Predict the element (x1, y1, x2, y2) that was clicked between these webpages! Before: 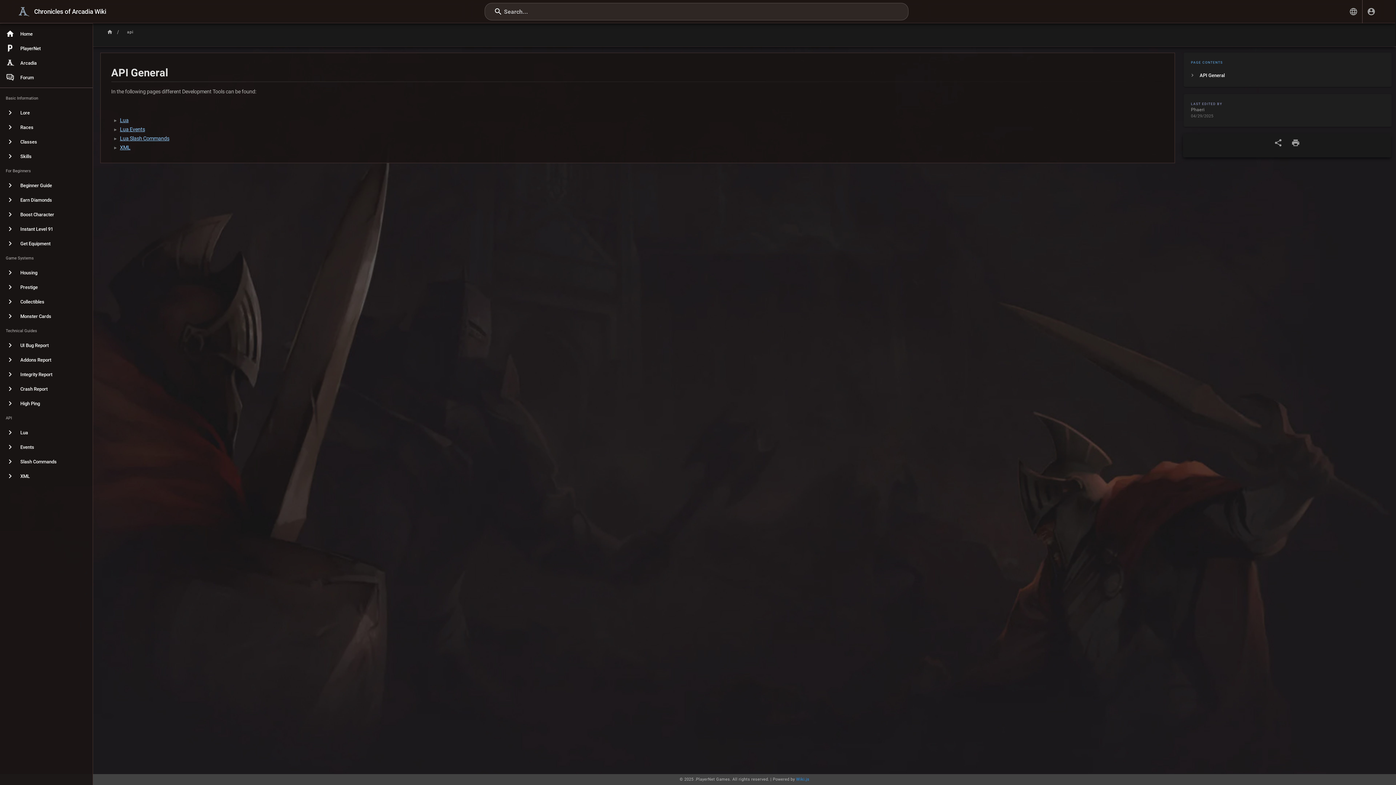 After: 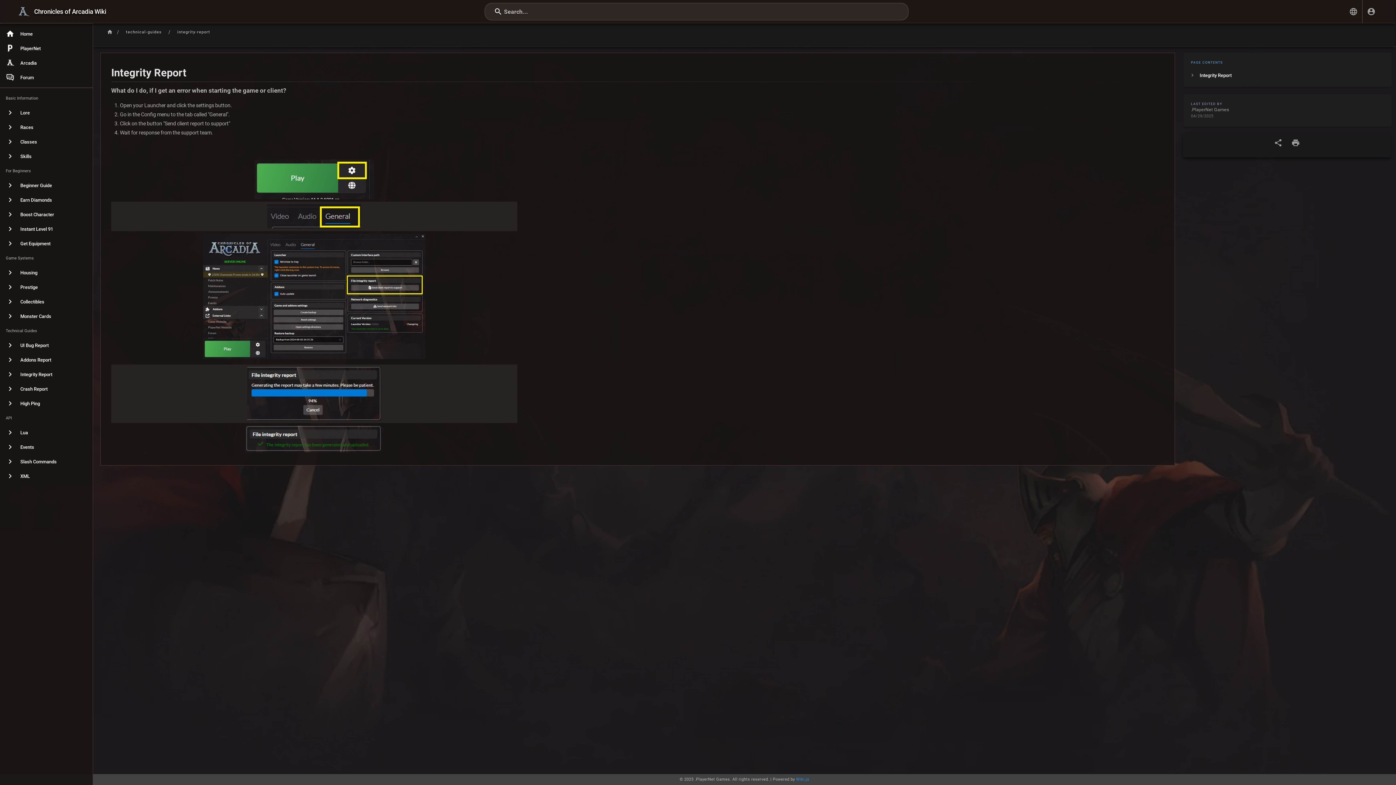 Action: bbox: (0, 367, 93, 381) label: Integrity Report